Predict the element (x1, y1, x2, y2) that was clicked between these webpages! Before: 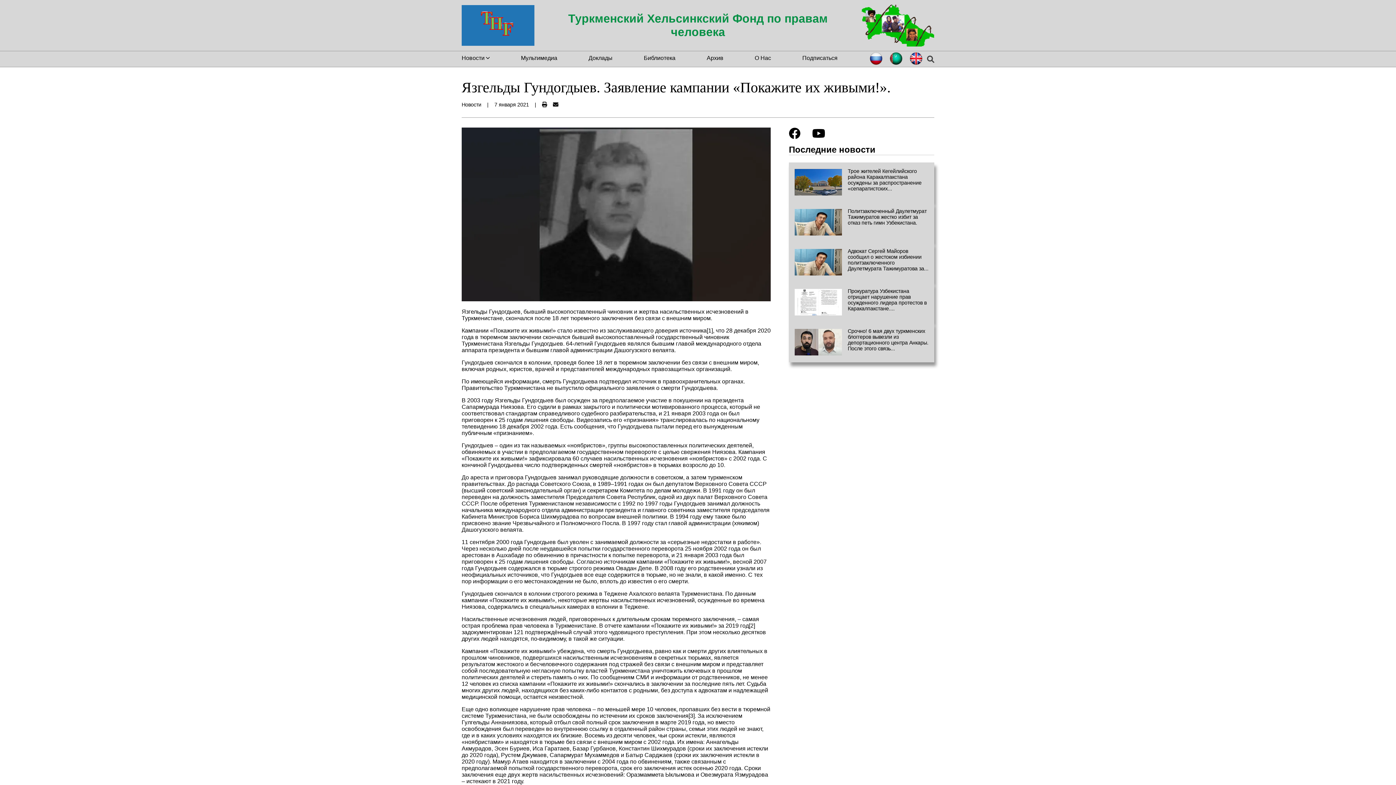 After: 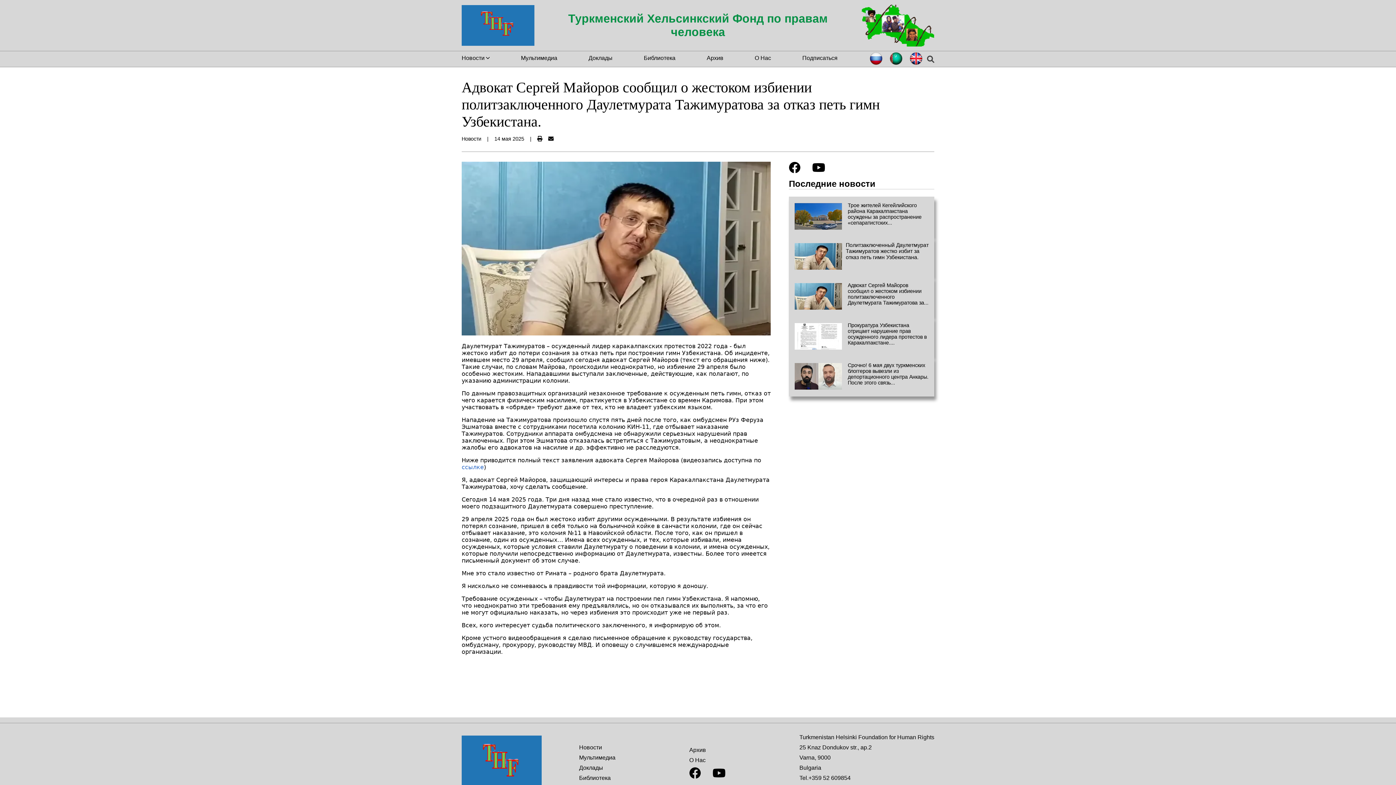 Action: bbox: (789, 242, 934, 282) label: Адвокат Сергей Майоров сообщил о жестоком избиении политзаключенного Даулетмурата Тажимуратова за...